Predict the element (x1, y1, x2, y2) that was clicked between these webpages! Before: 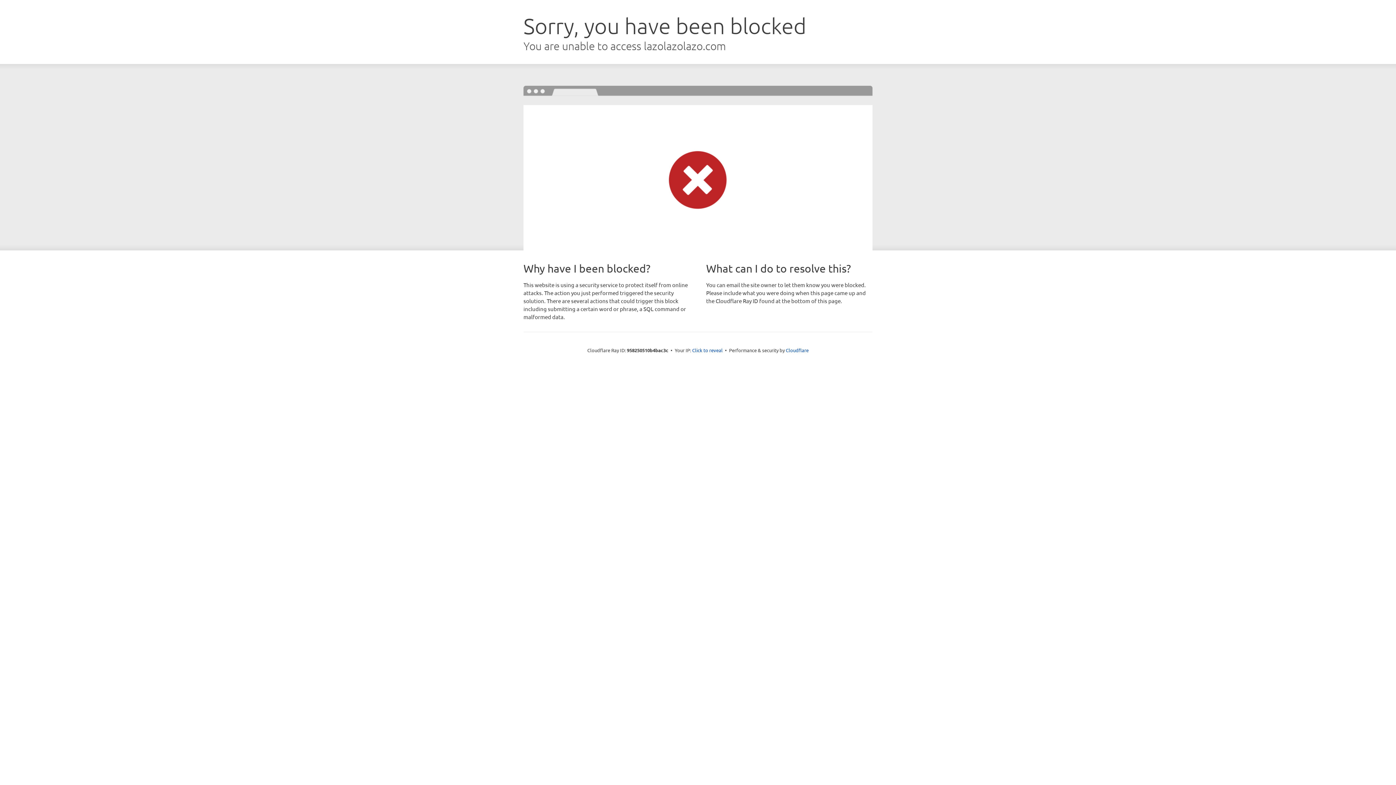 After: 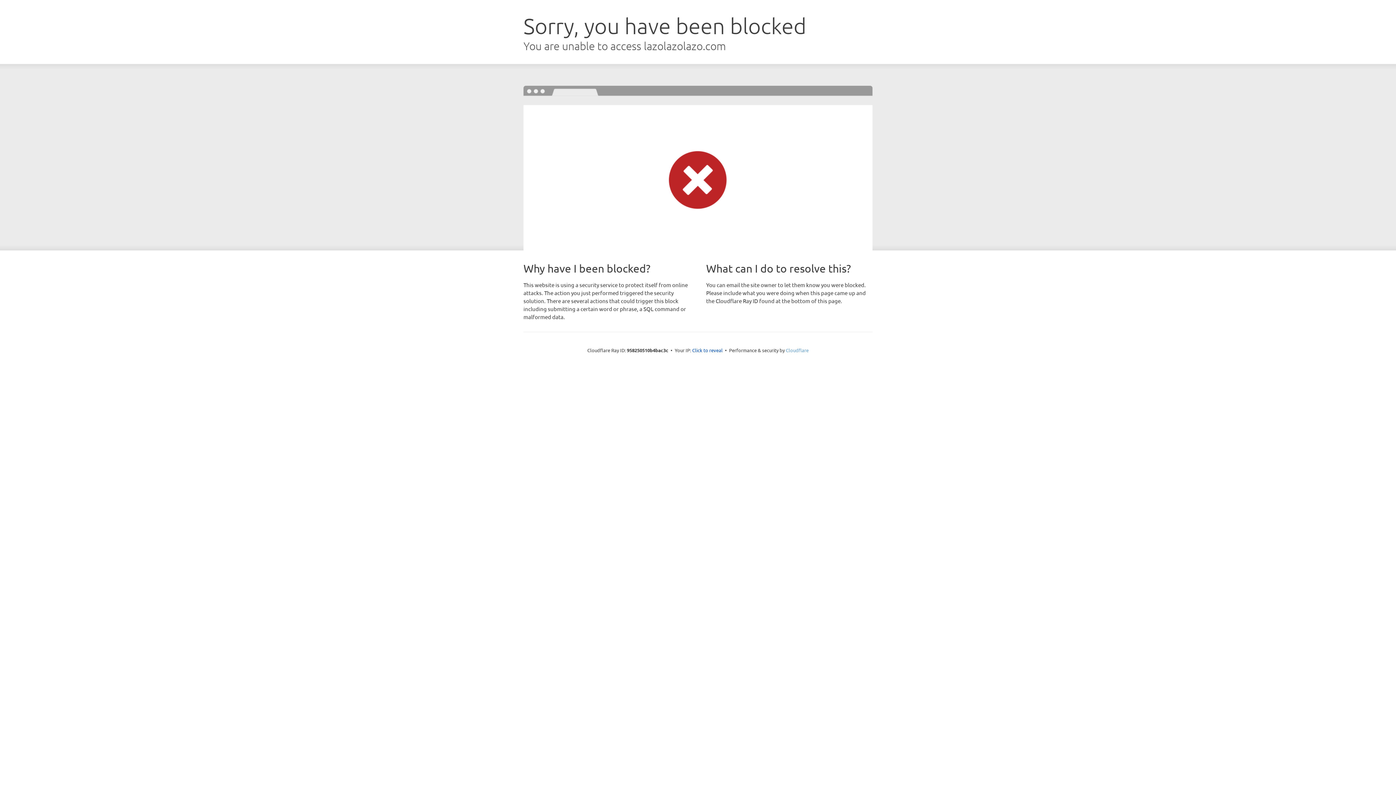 Action: label: Cloudflare bbox: (786, 347, 808, 353)